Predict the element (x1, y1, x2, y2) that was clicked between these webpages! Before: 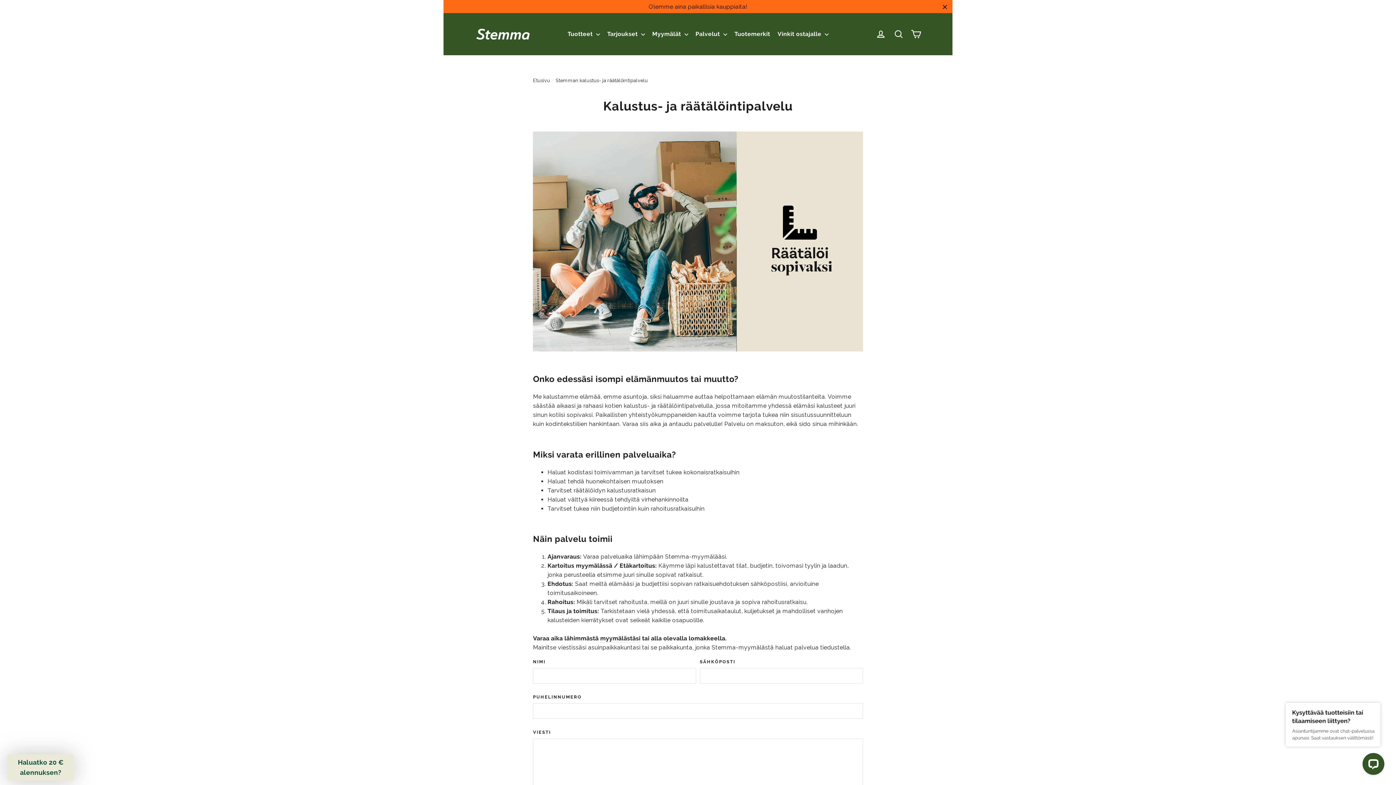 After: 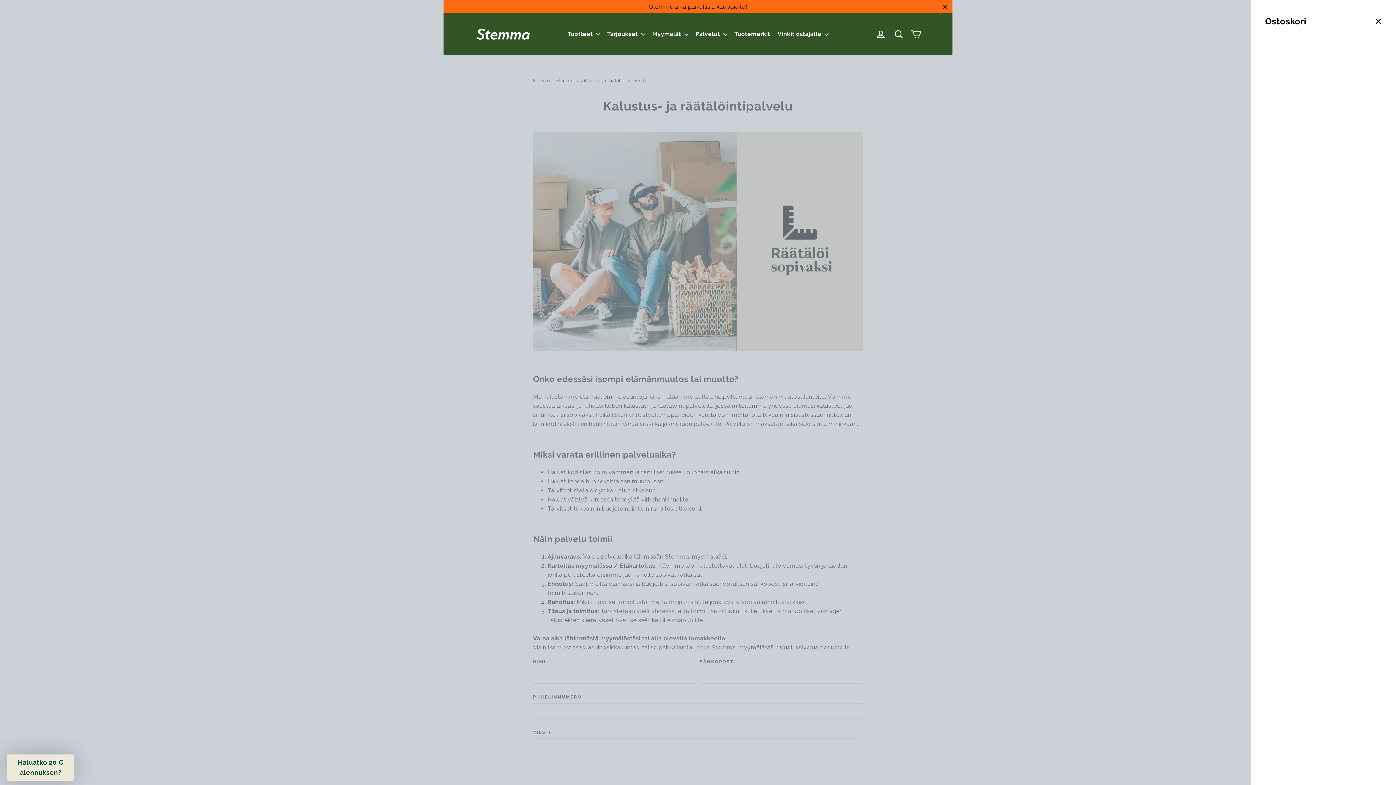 Action: label: Ostoskori bbox: (908, 26, 924, 41)